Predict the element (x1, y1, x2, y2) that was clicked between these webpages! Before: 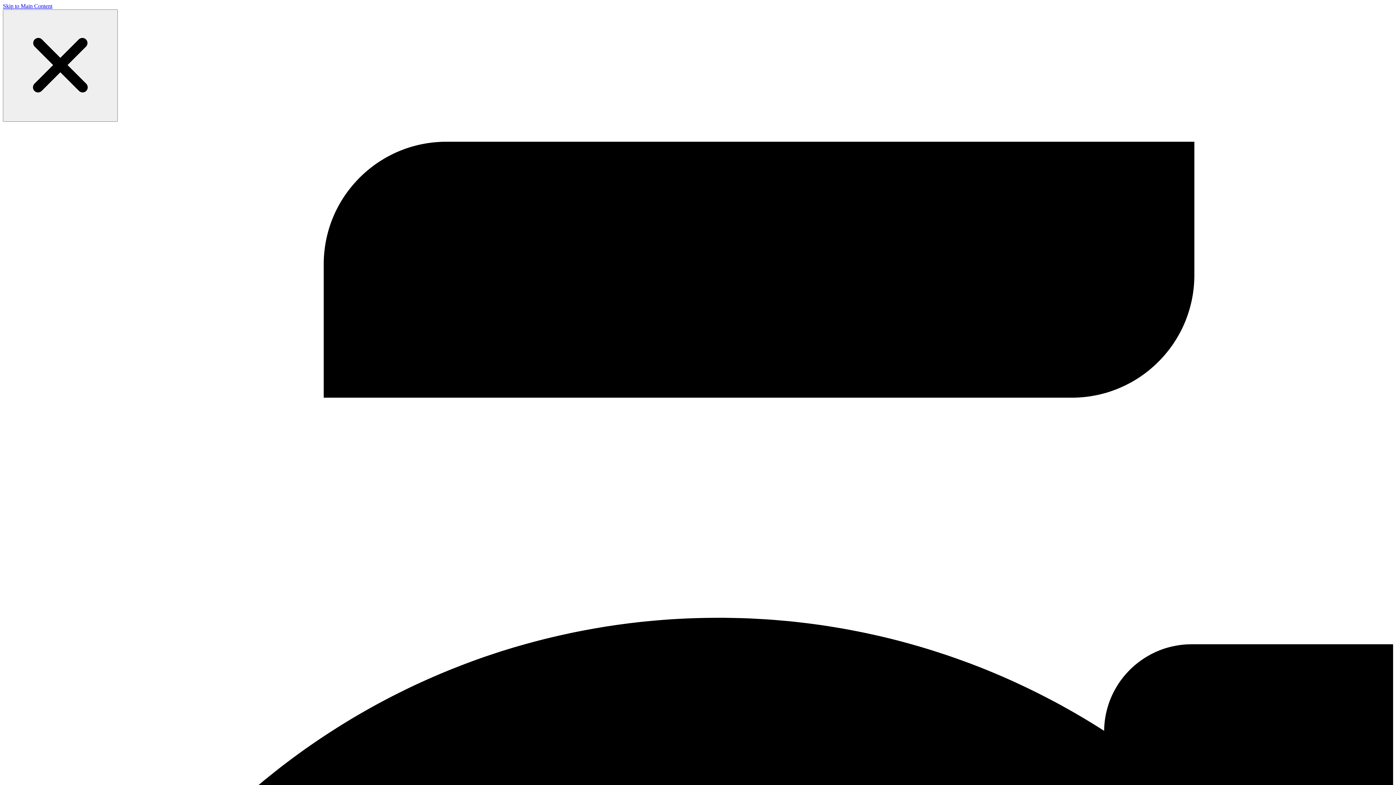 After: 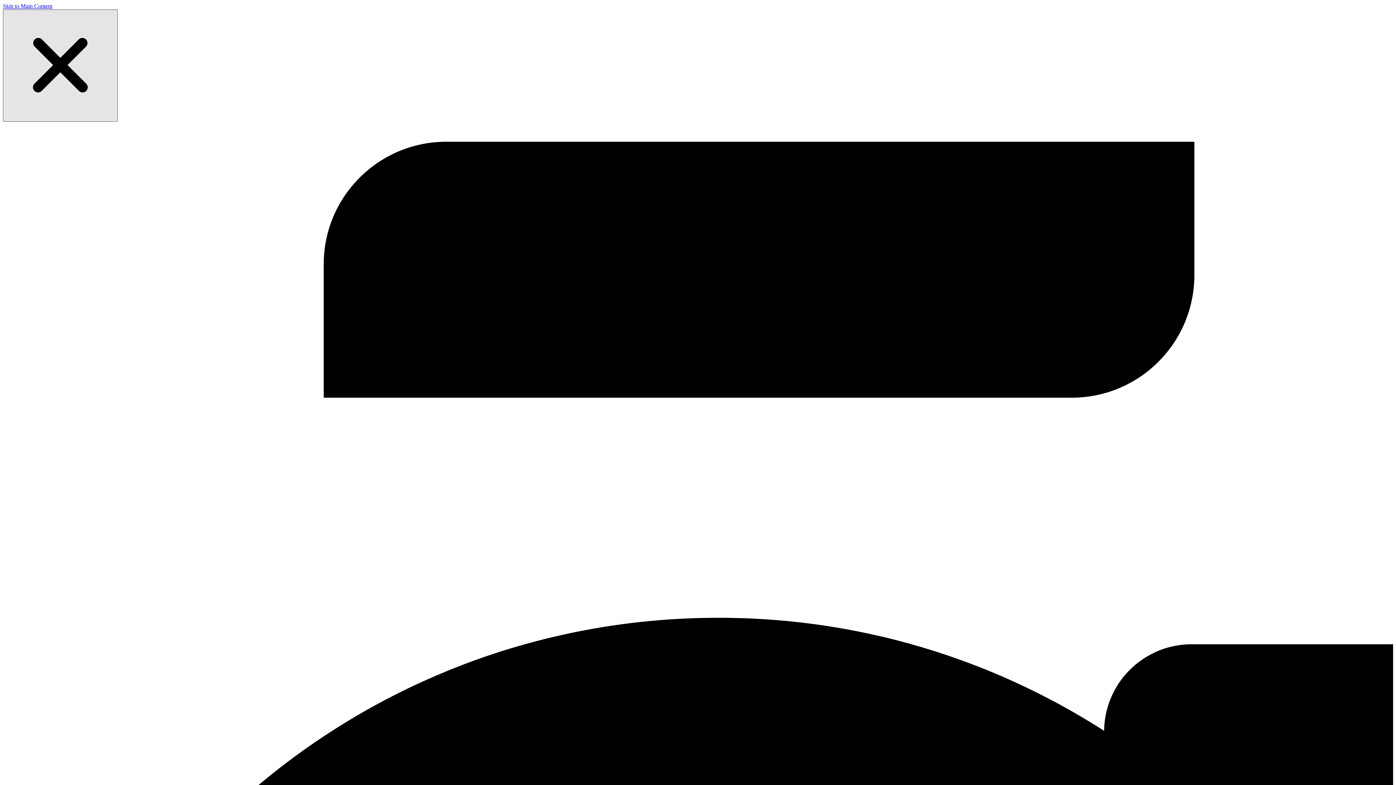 Action: bbox: (2, 9, 117, 121) label: Dismiss